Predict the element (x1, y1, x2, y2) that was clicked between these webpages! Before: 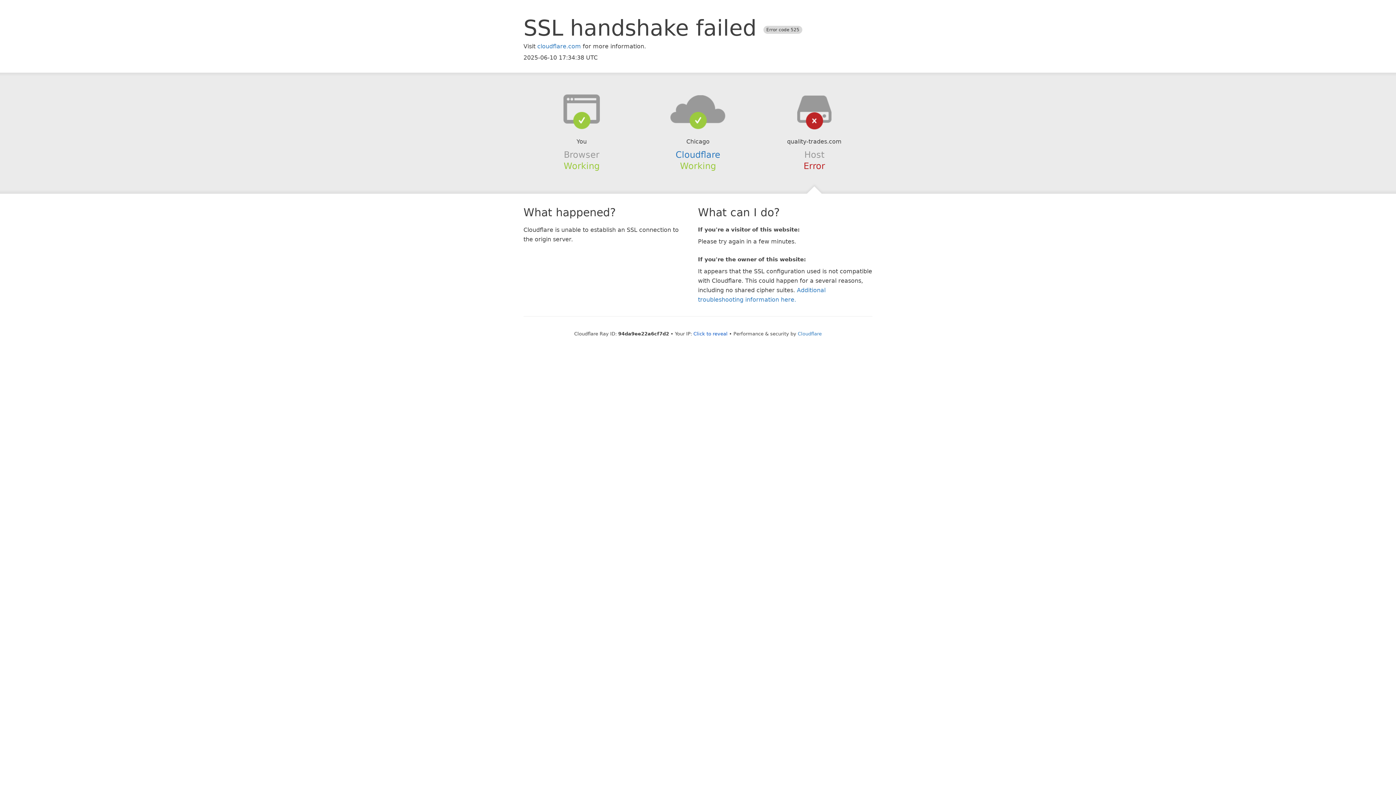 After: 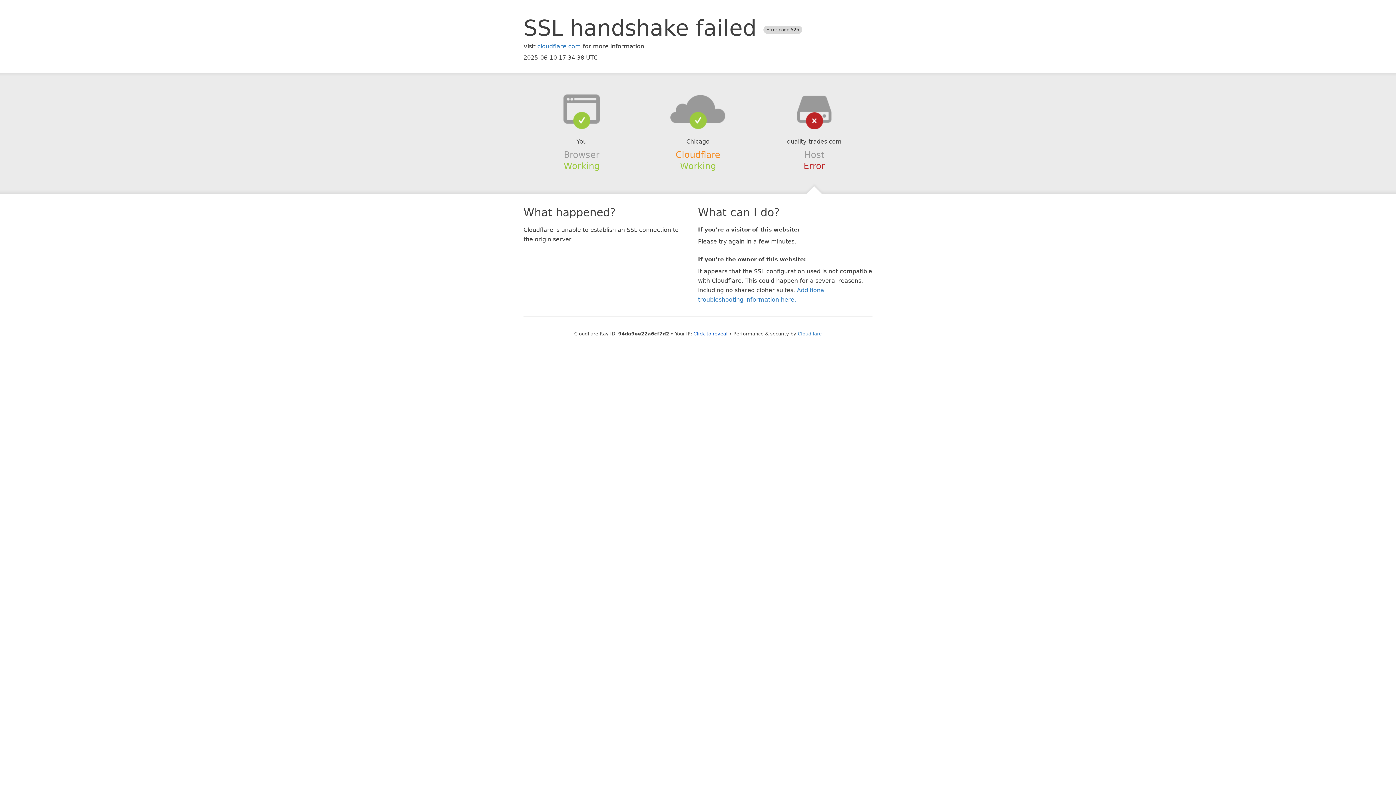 Action: bbox: (675, 149, 720, 159) label: Cloudflare